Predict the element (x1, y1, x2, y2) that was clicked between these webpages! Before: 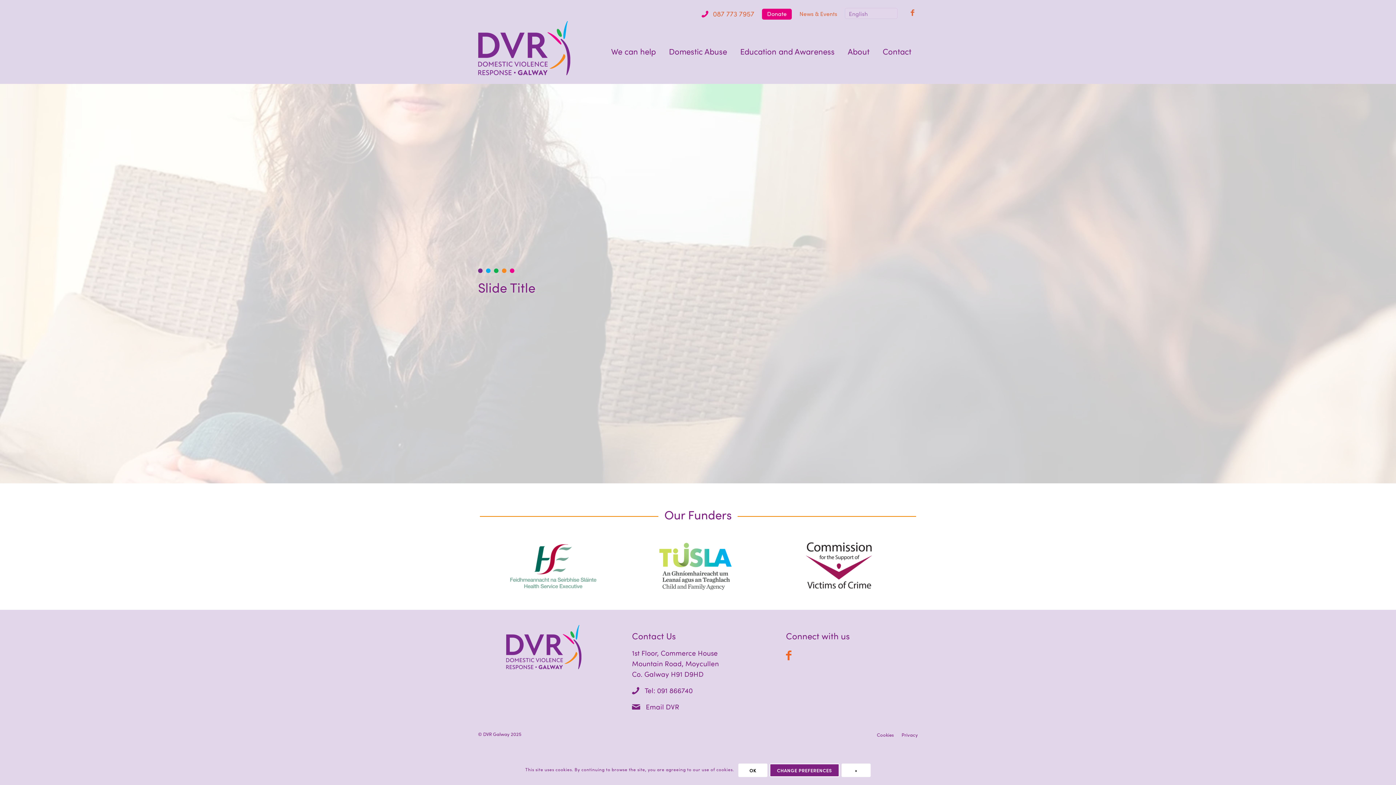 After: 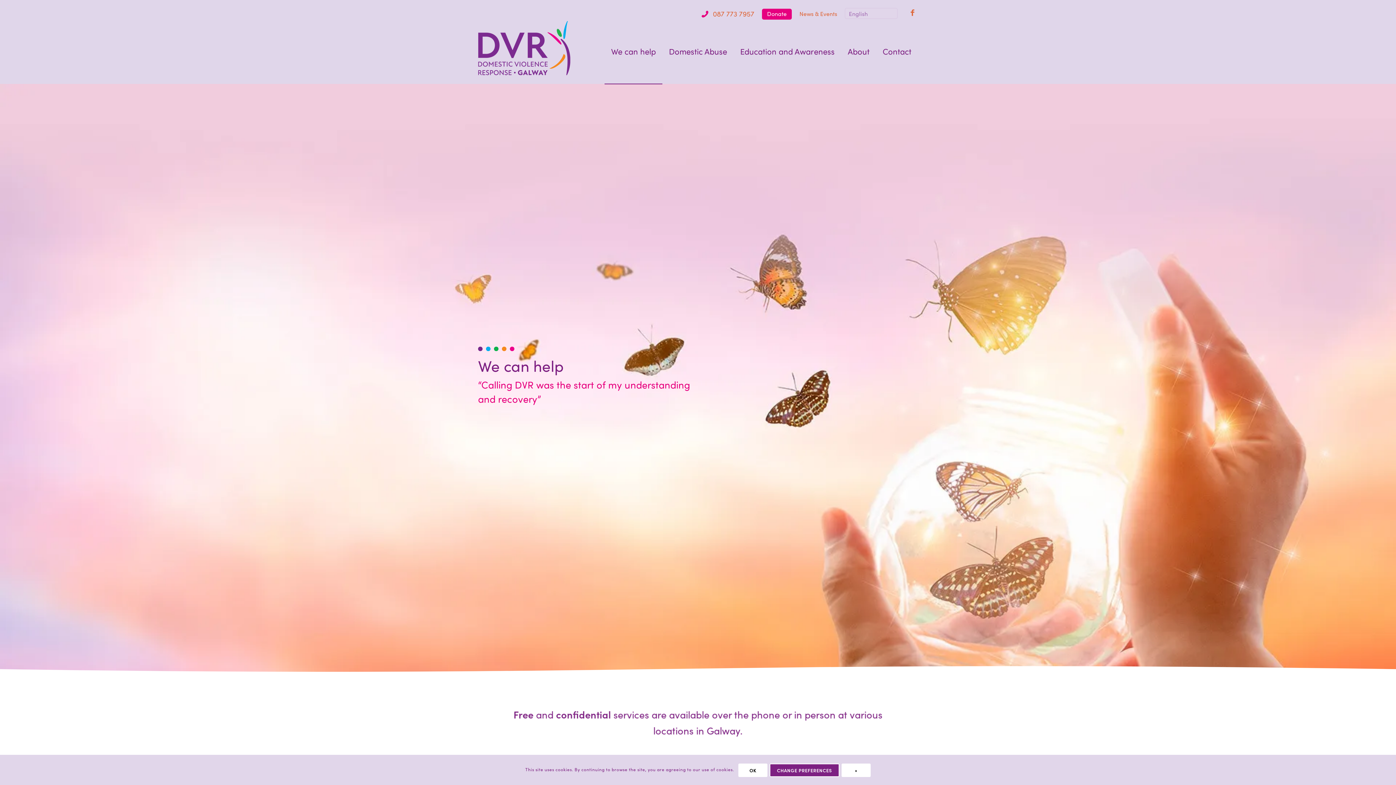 Action: label: We can help bbox: (604, 18, 662, 84)